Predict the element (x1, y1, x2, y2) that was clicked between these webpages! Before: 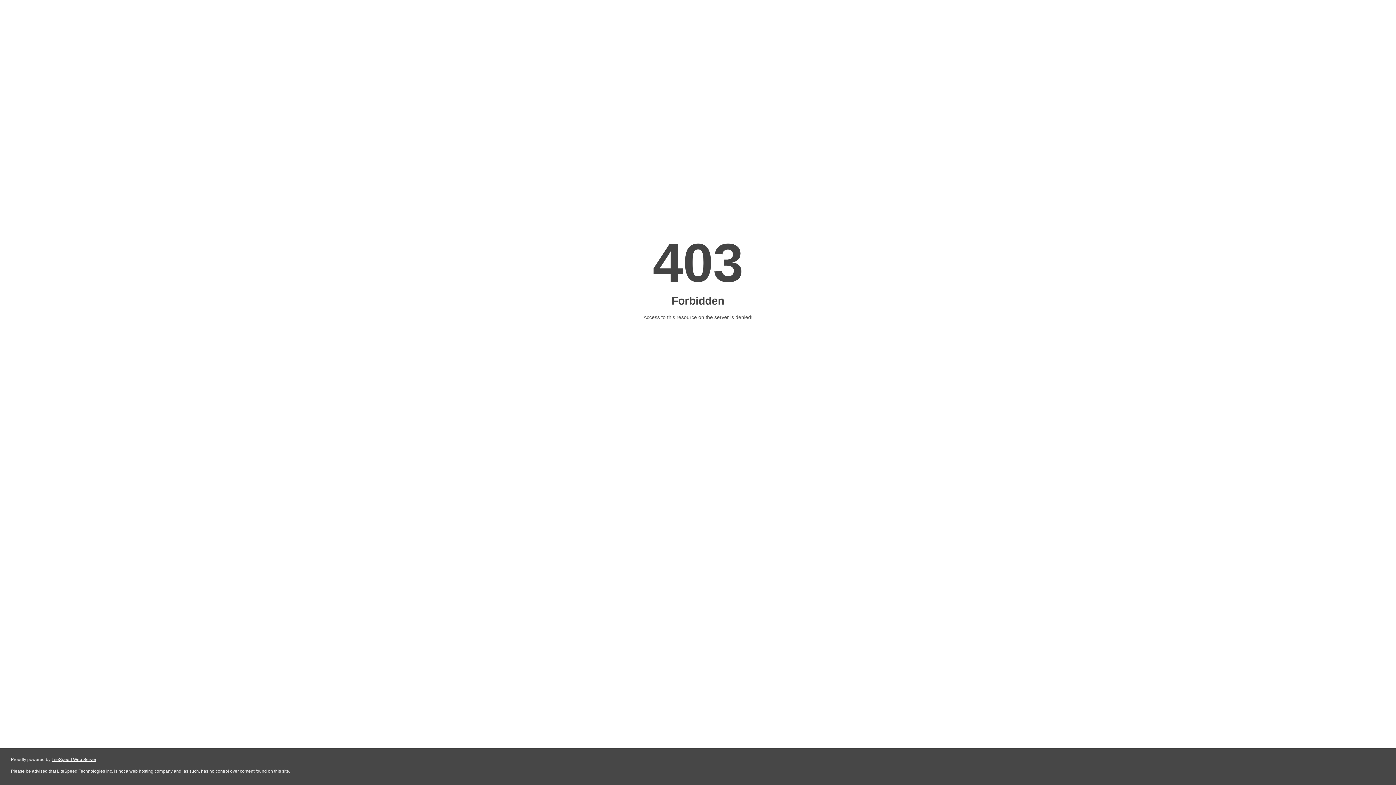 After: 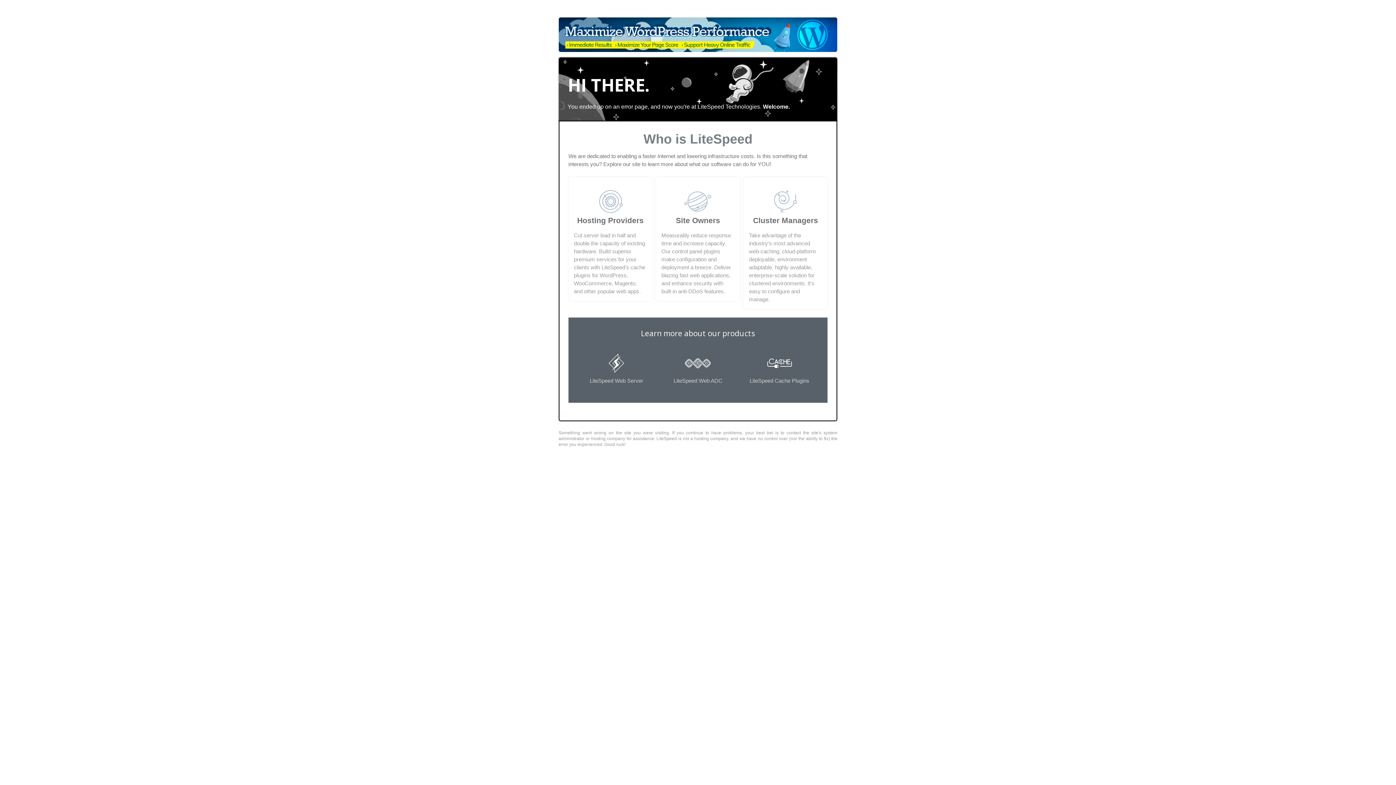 Action: bbox: (51, 757, 96, 762) label: LiteSpeed Web Server